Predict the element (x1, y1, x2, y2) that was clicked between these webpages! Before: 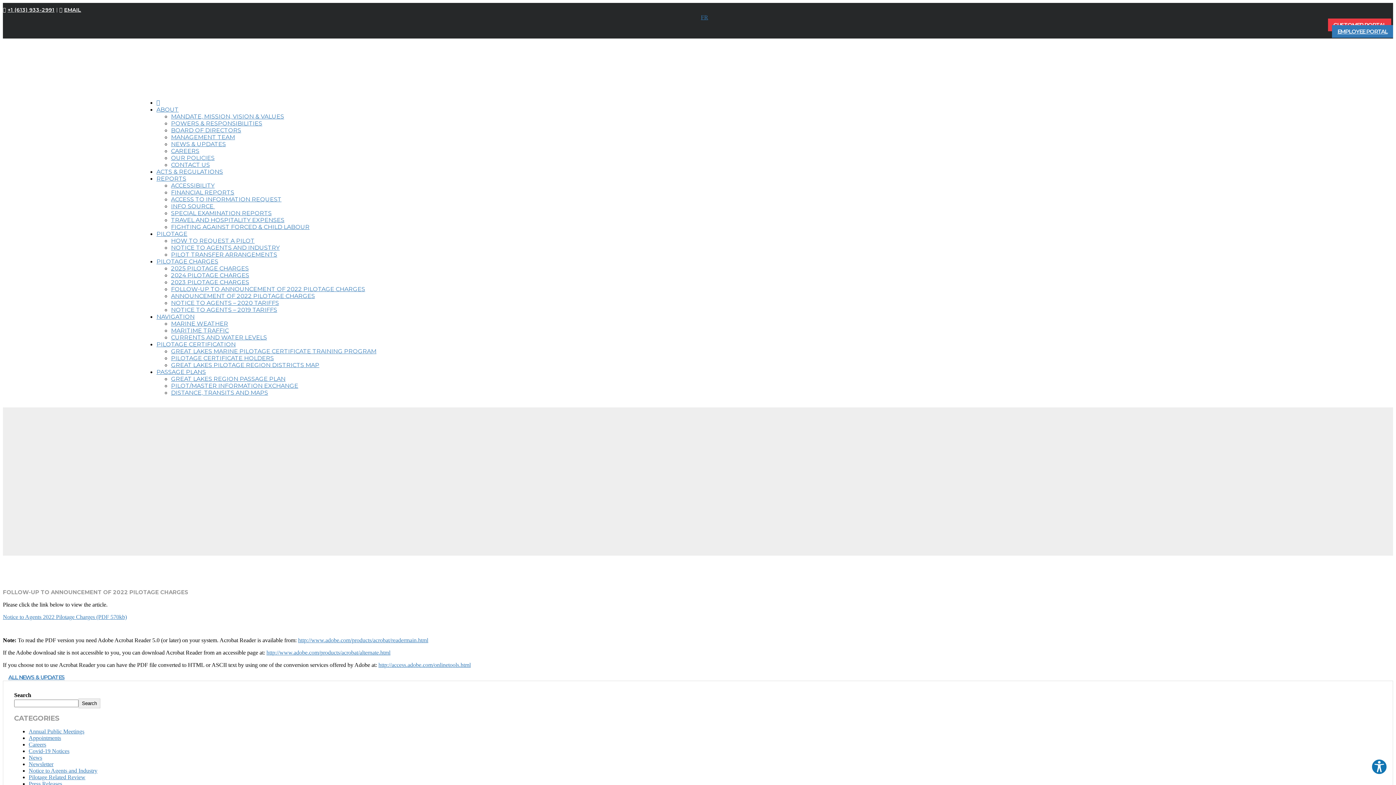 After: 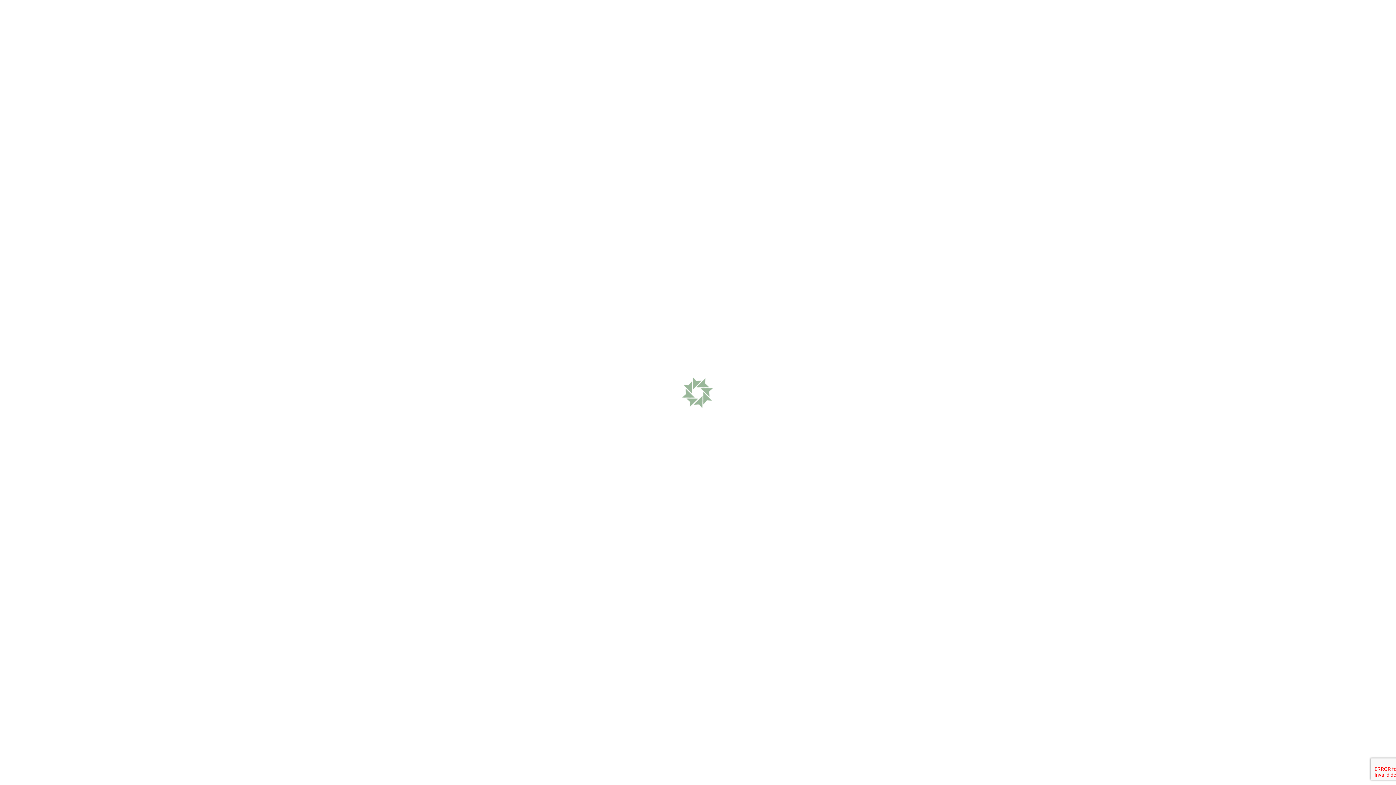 Action: label: MARINE WEATHER bbox: (171, 320, 228, 327)